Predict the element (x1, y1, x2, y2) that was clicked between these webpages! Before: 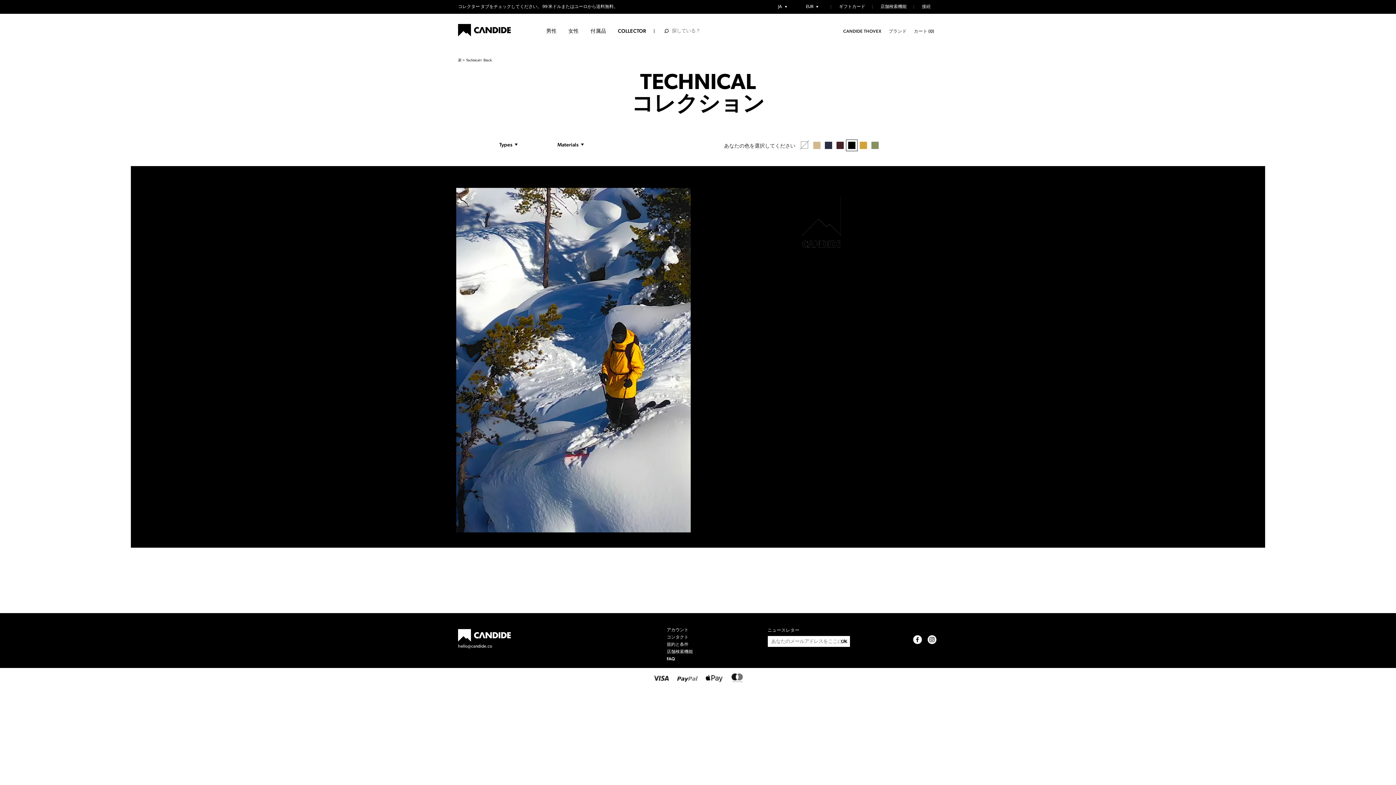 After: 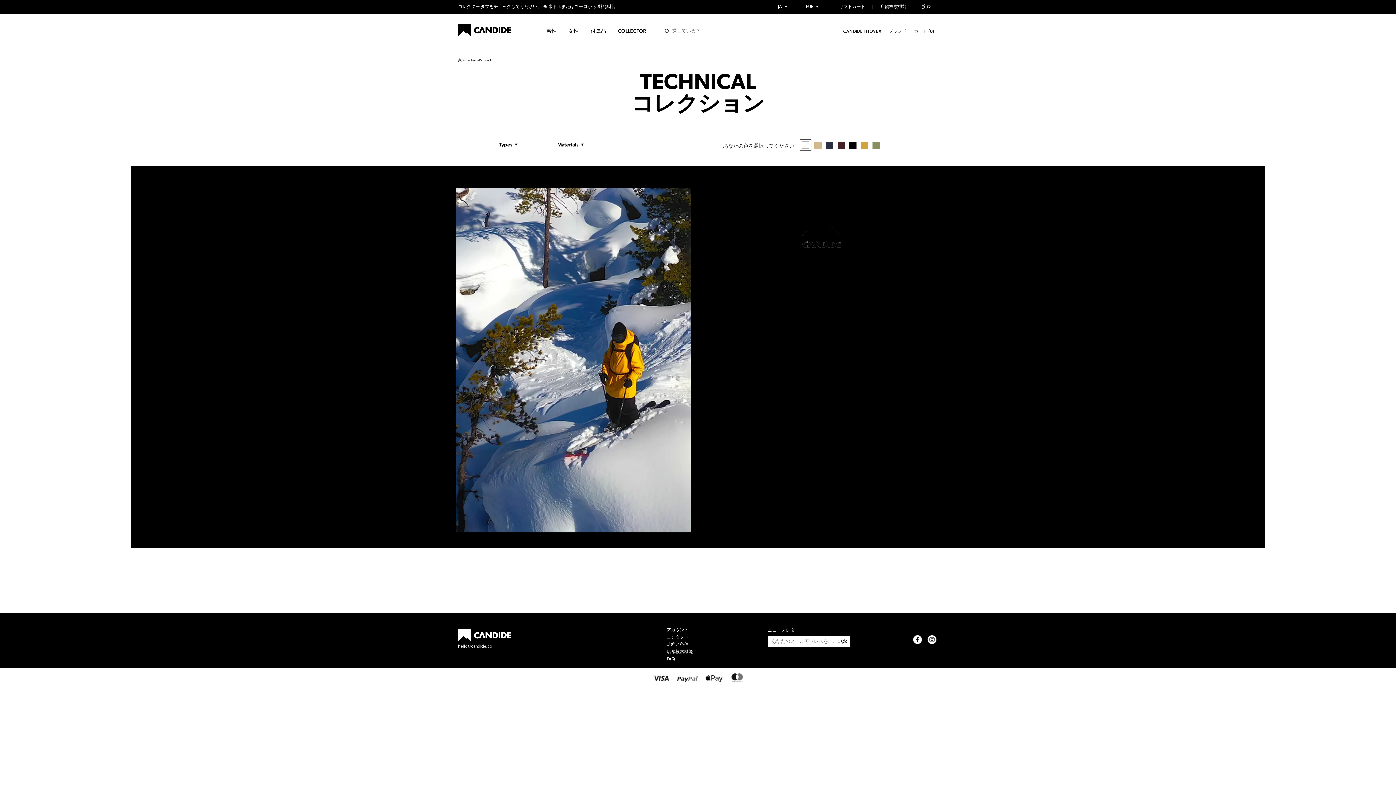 Action: bbox: (801, 141, 808, 148)